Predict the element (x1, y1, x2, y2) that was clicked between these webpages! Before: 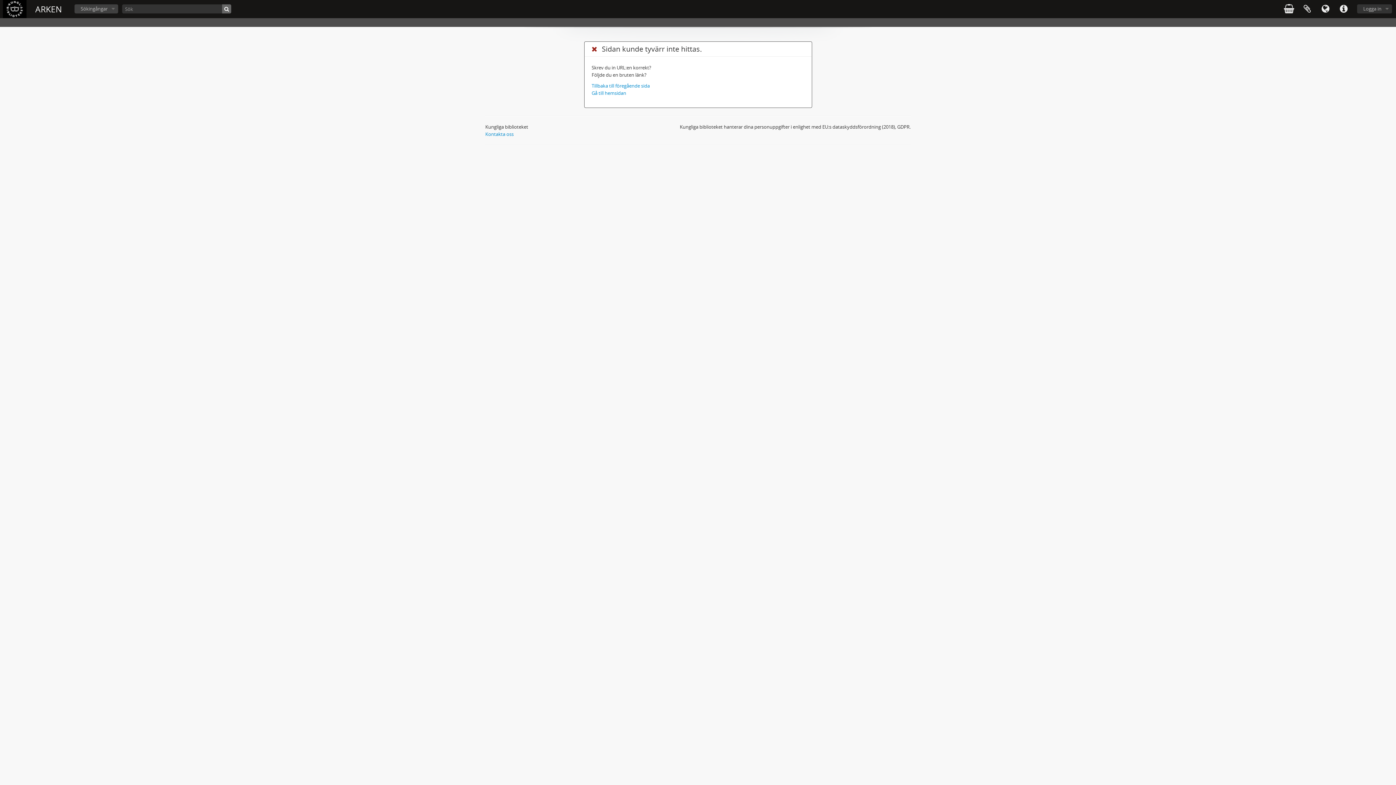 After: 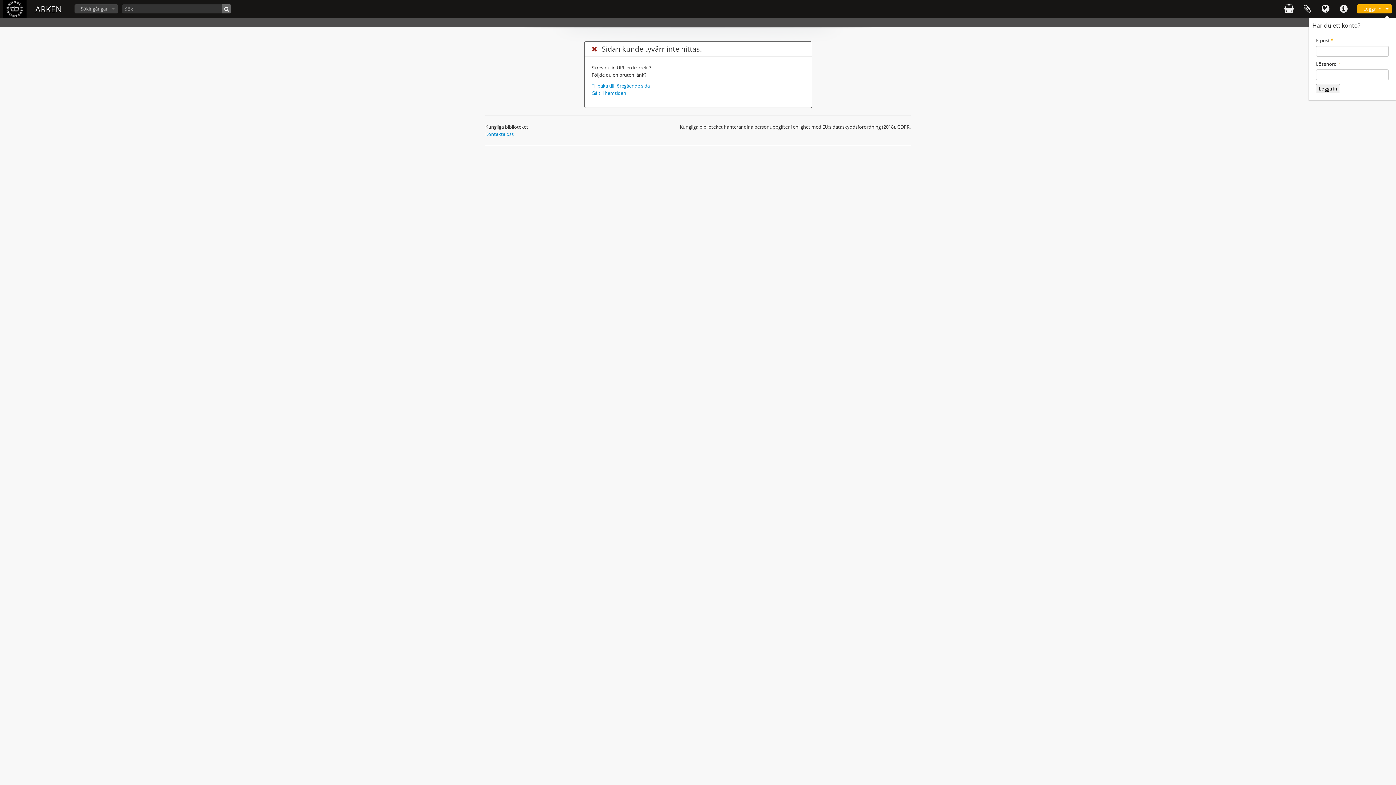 Action: bbox: (1357, 4, 1392, 13) label: Logga in